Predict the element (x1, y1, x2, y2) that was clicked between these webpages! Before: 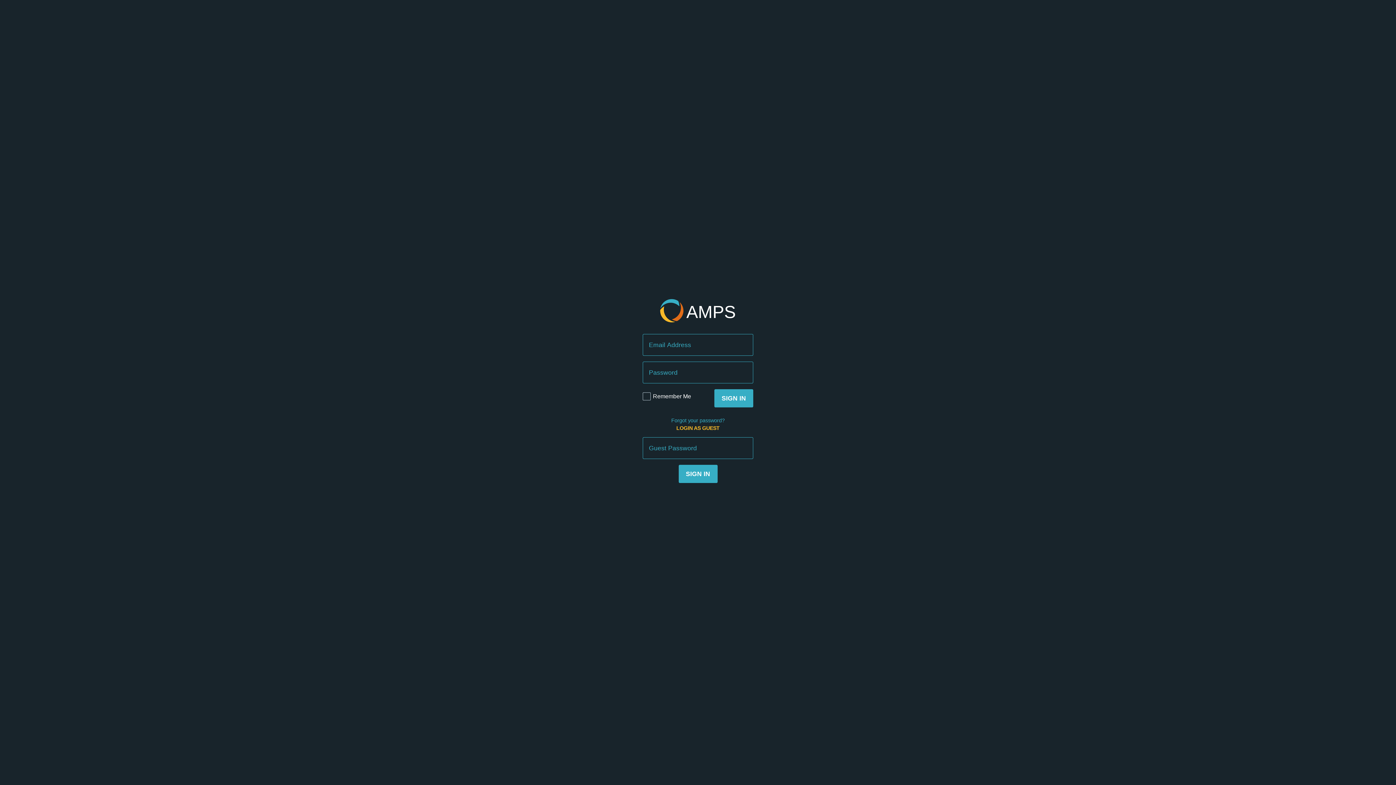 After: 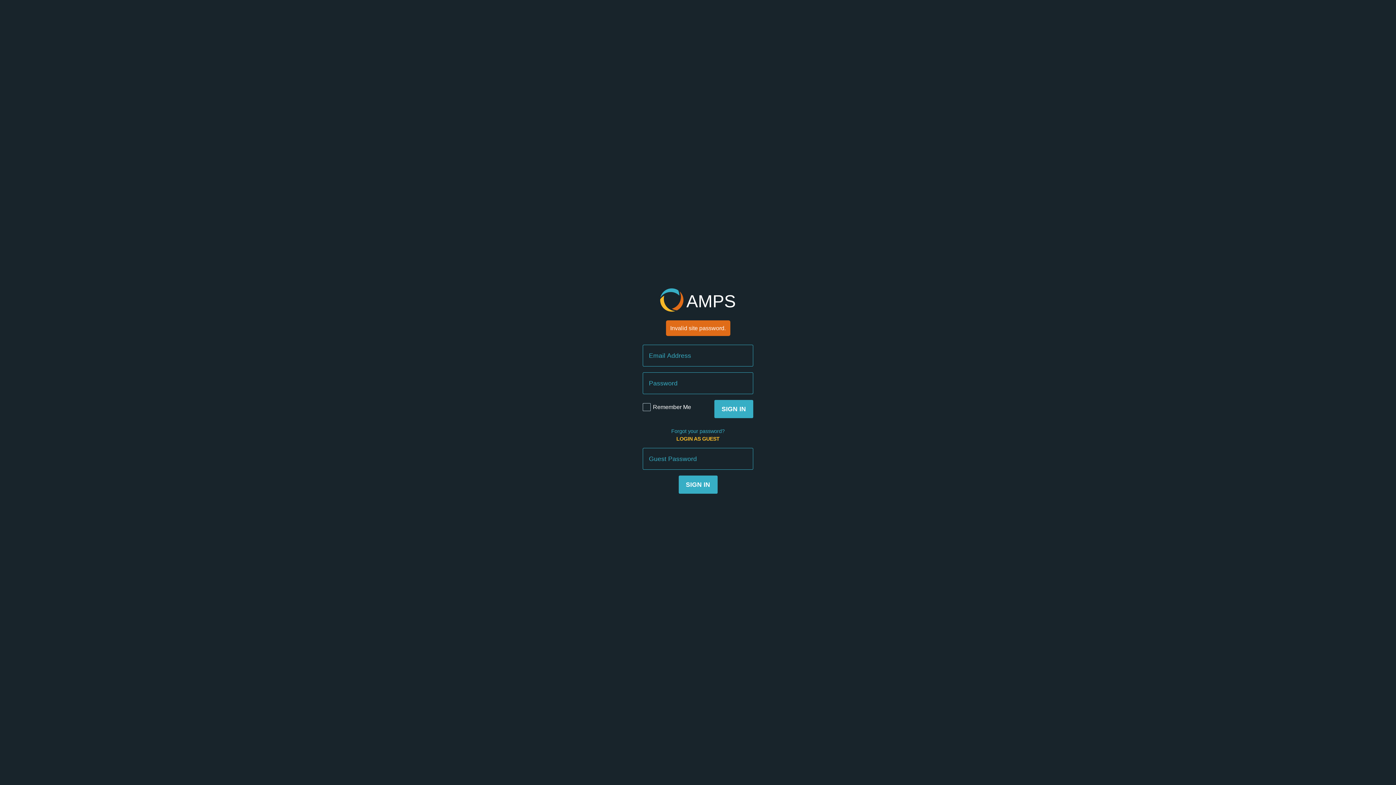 Action: bbox: (678, 465, 717, 483) label: SIGN IN